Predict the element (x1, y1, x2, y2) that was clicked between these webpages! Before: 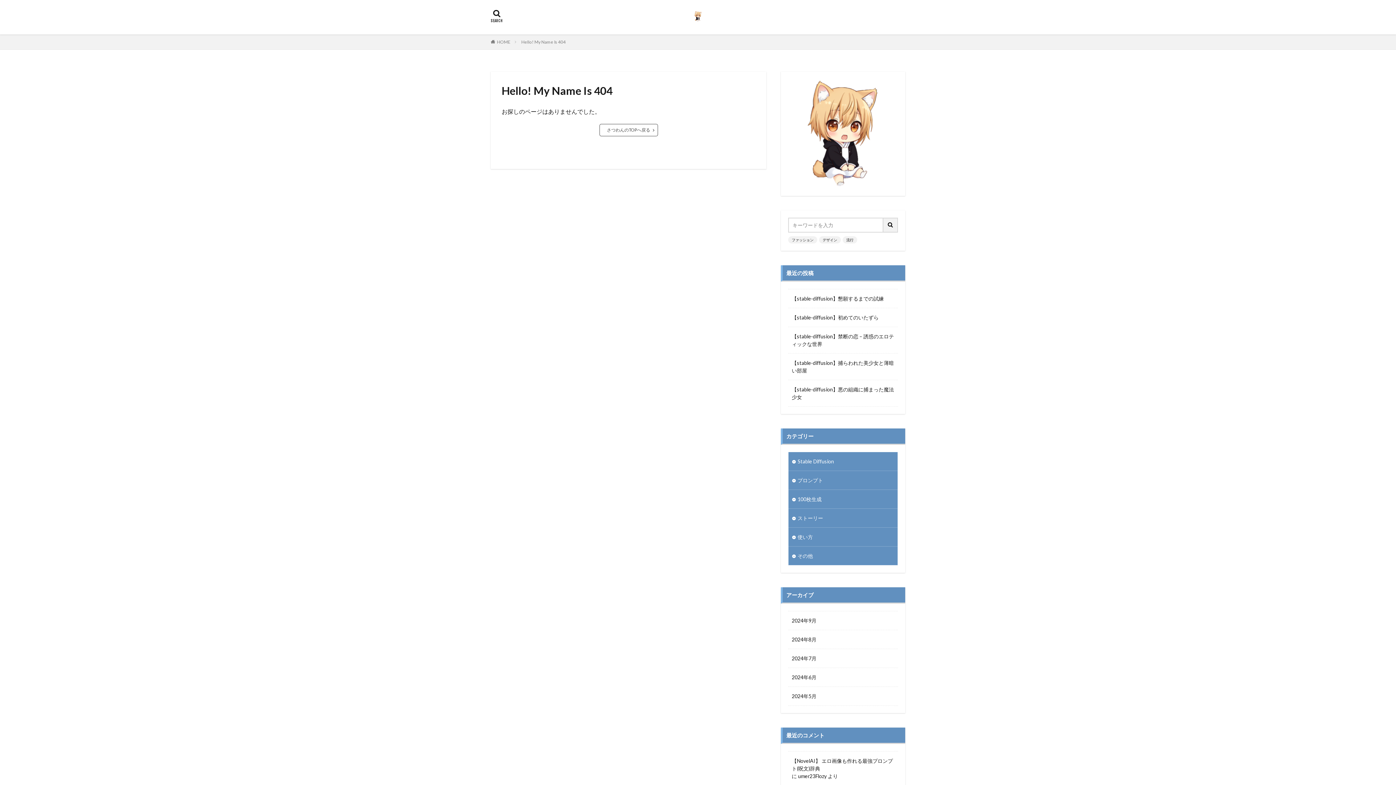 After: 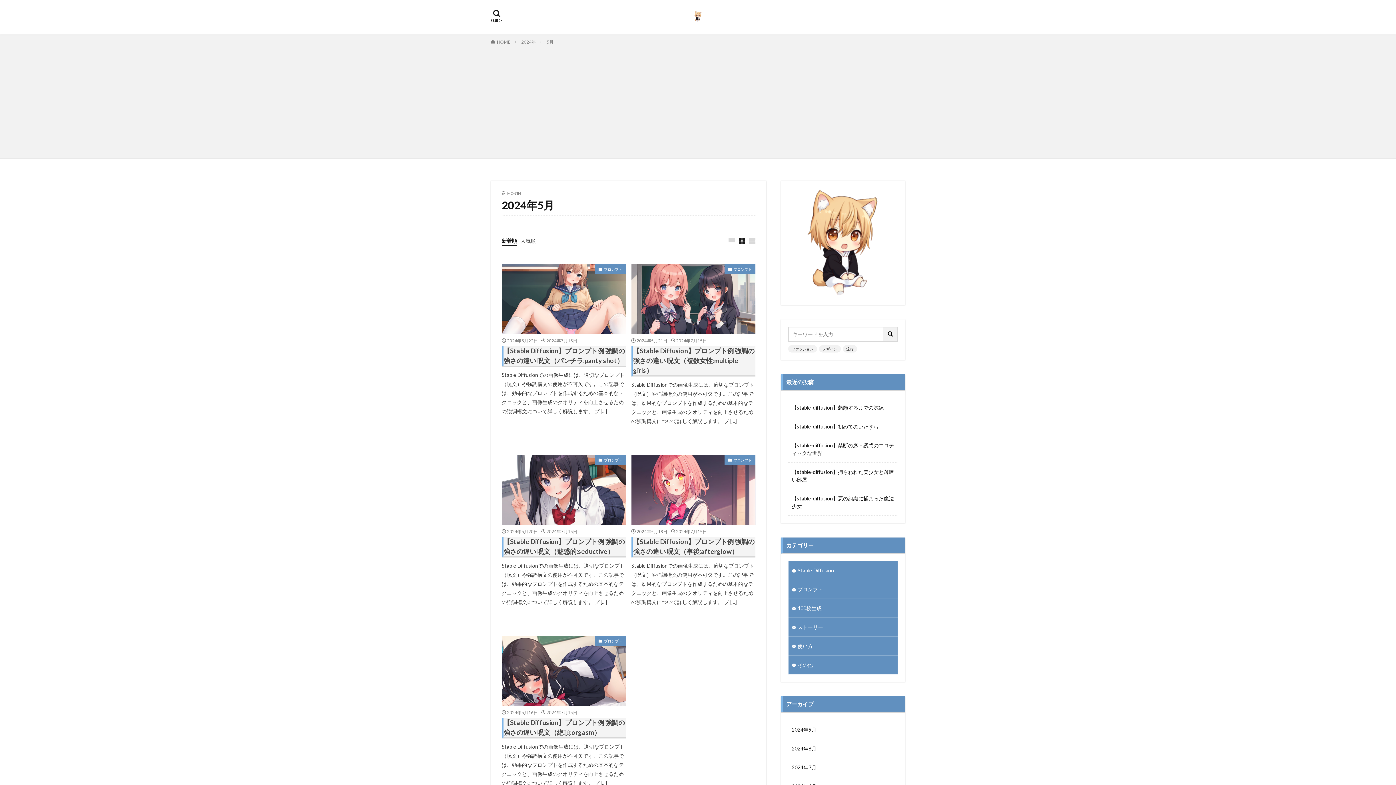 Action: label: 2024年5月 bbox: (788, 687, 898, 706)